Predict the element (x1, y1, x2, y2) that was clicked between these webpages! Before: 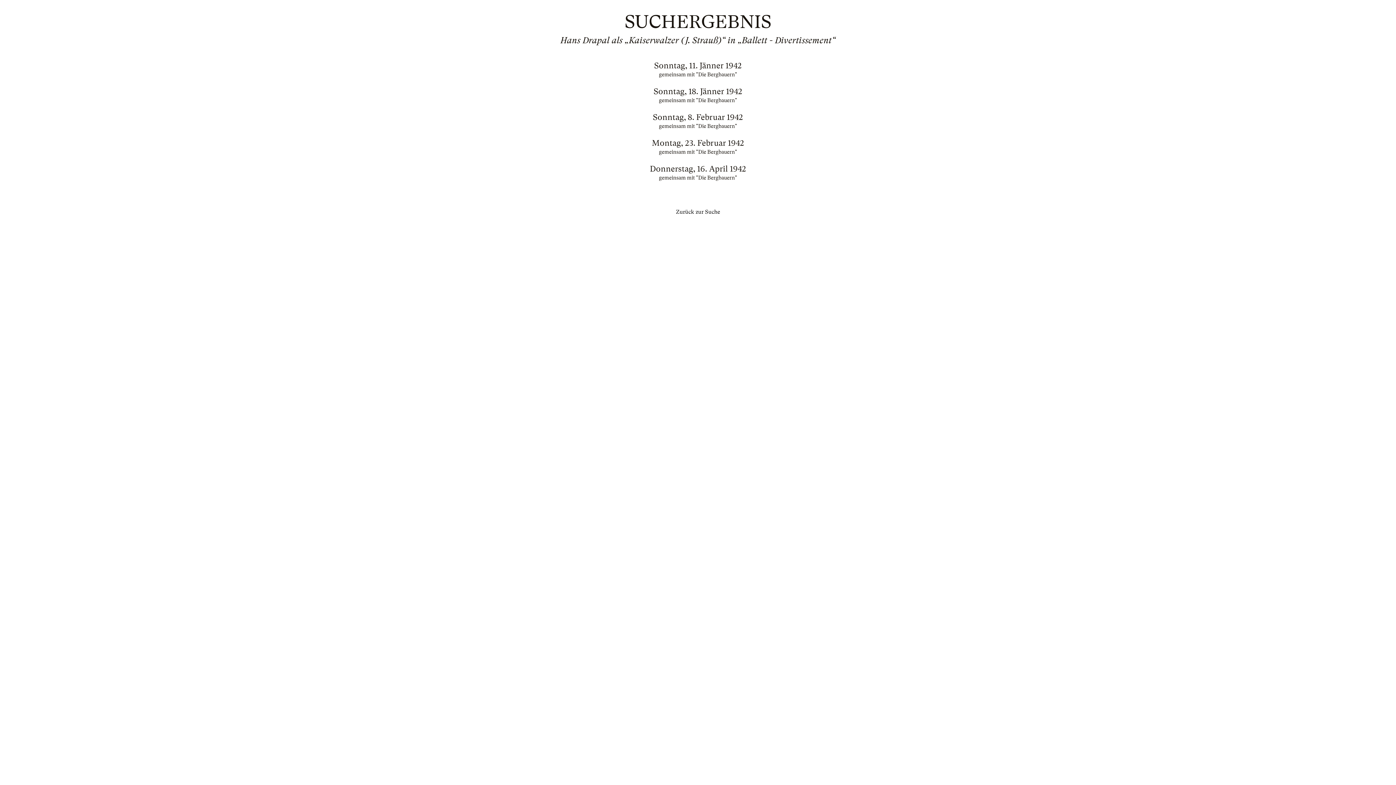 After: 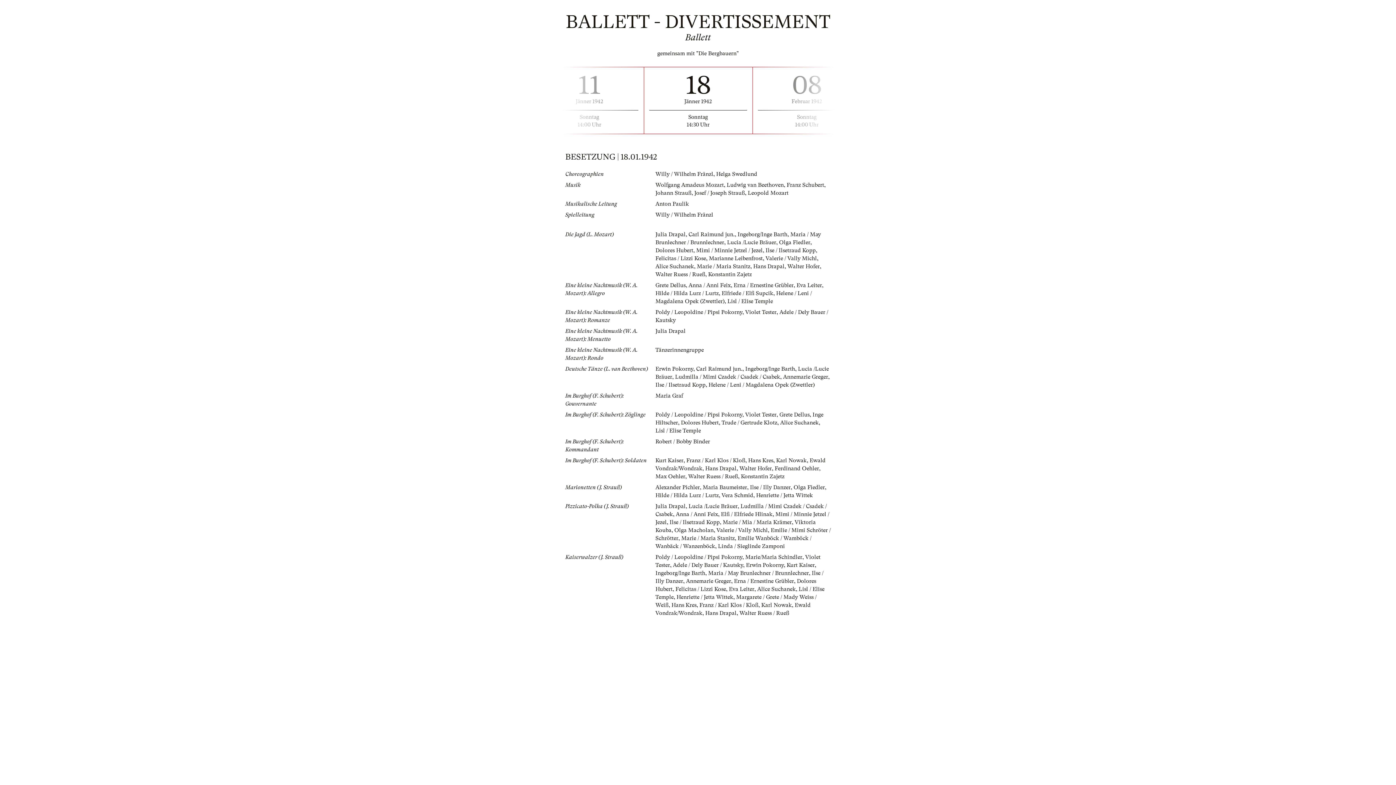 Action: bbox: (565, 87, 830, 104) label: Sonntag, 18. Jänner 1942

gemeinsam mit "Die Bergbauern"